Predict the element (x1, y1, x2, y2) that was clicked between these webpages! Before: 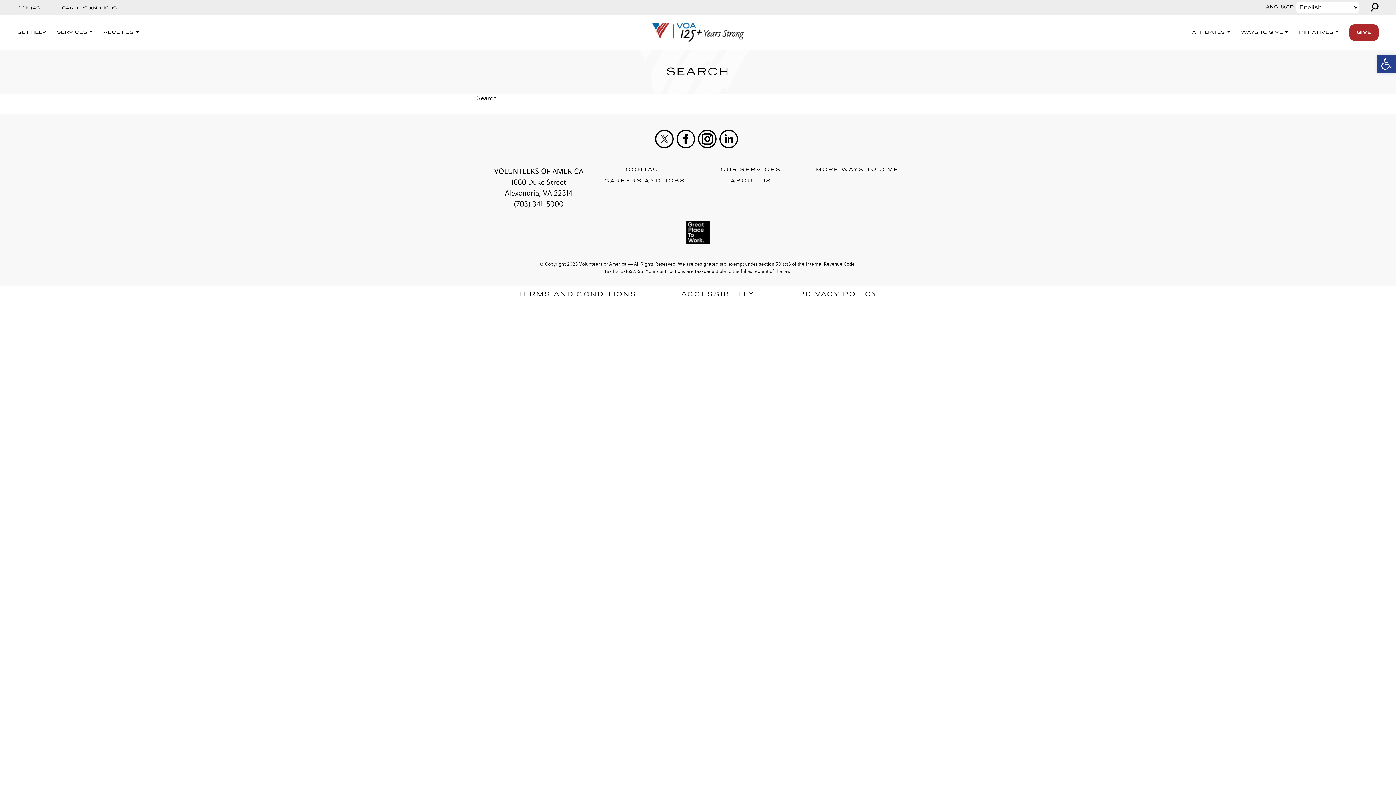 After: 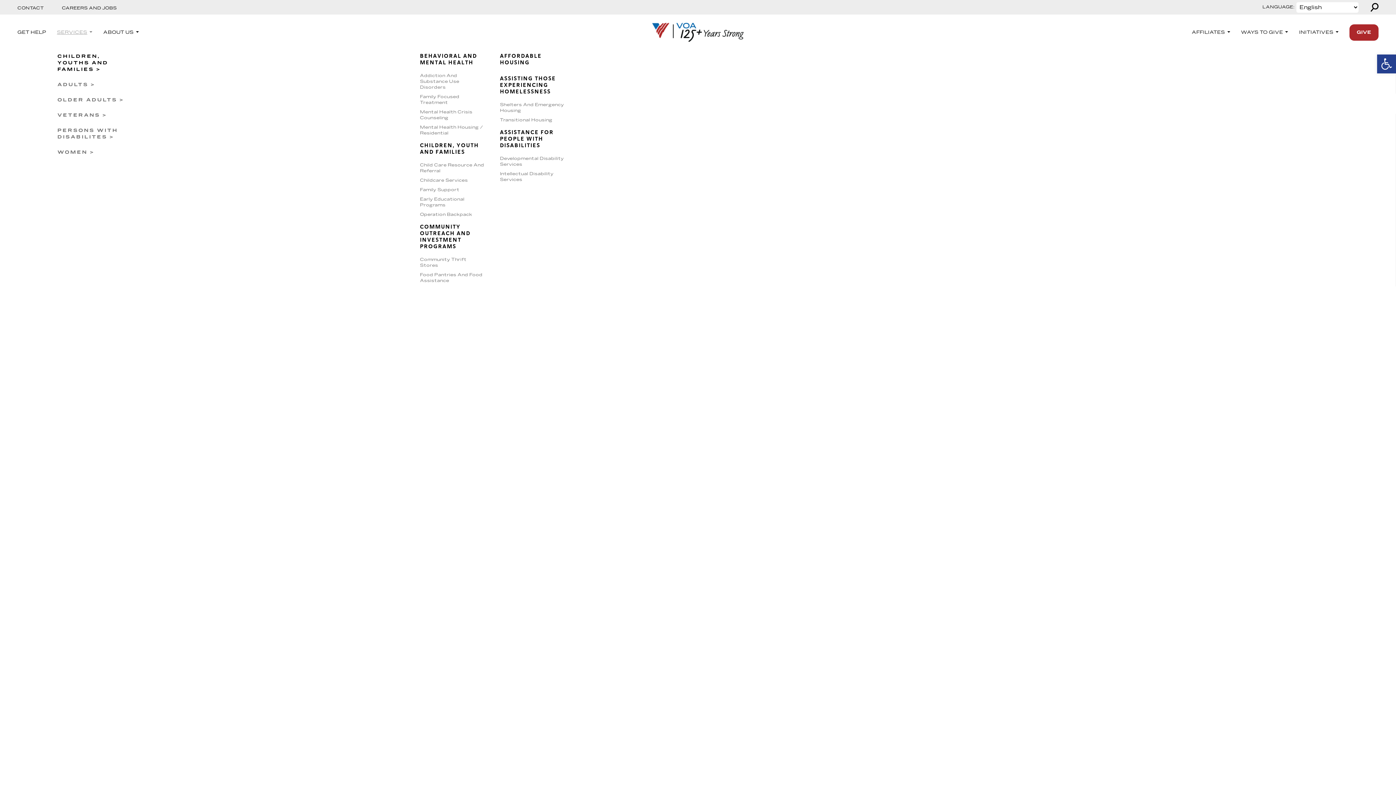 Action: label: SERVICES bbox: (56, 27, 92, 37)